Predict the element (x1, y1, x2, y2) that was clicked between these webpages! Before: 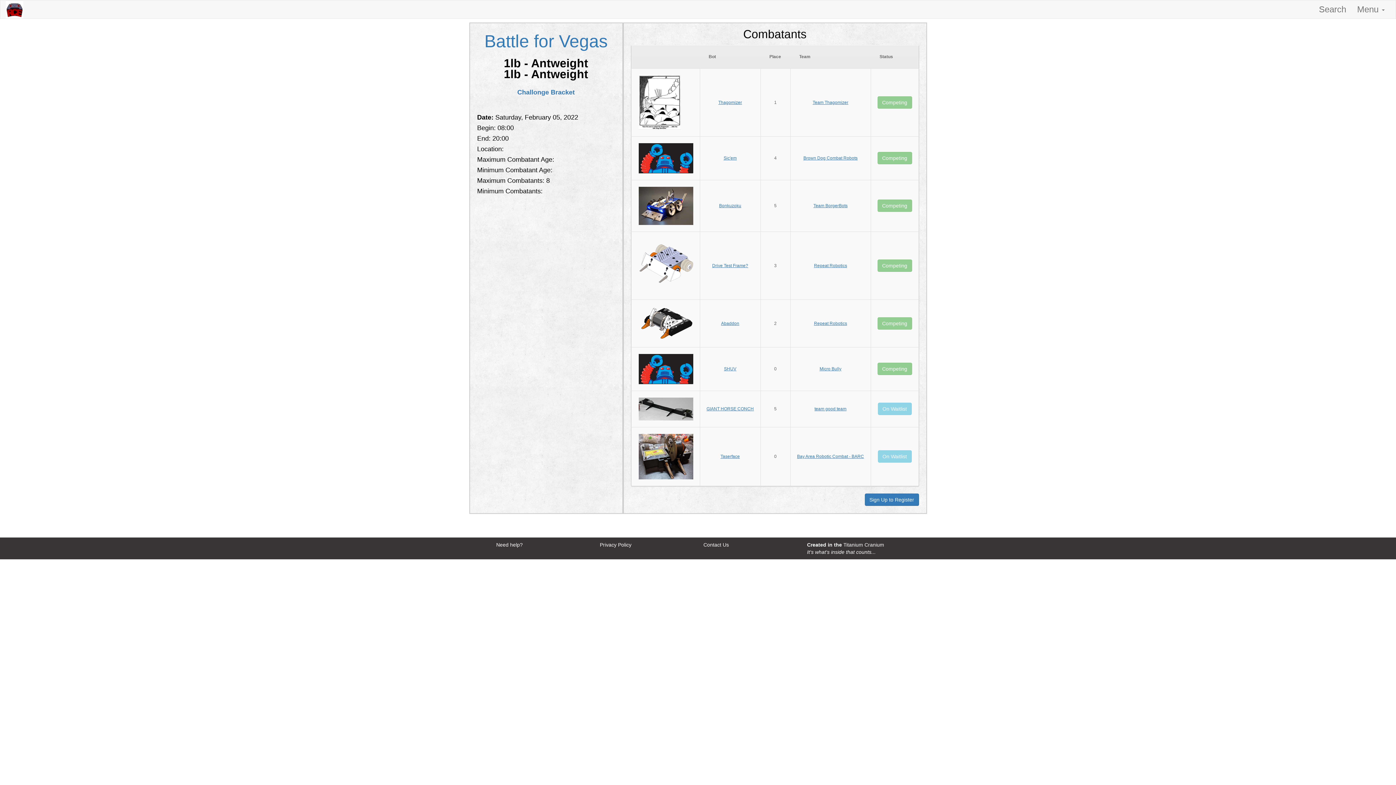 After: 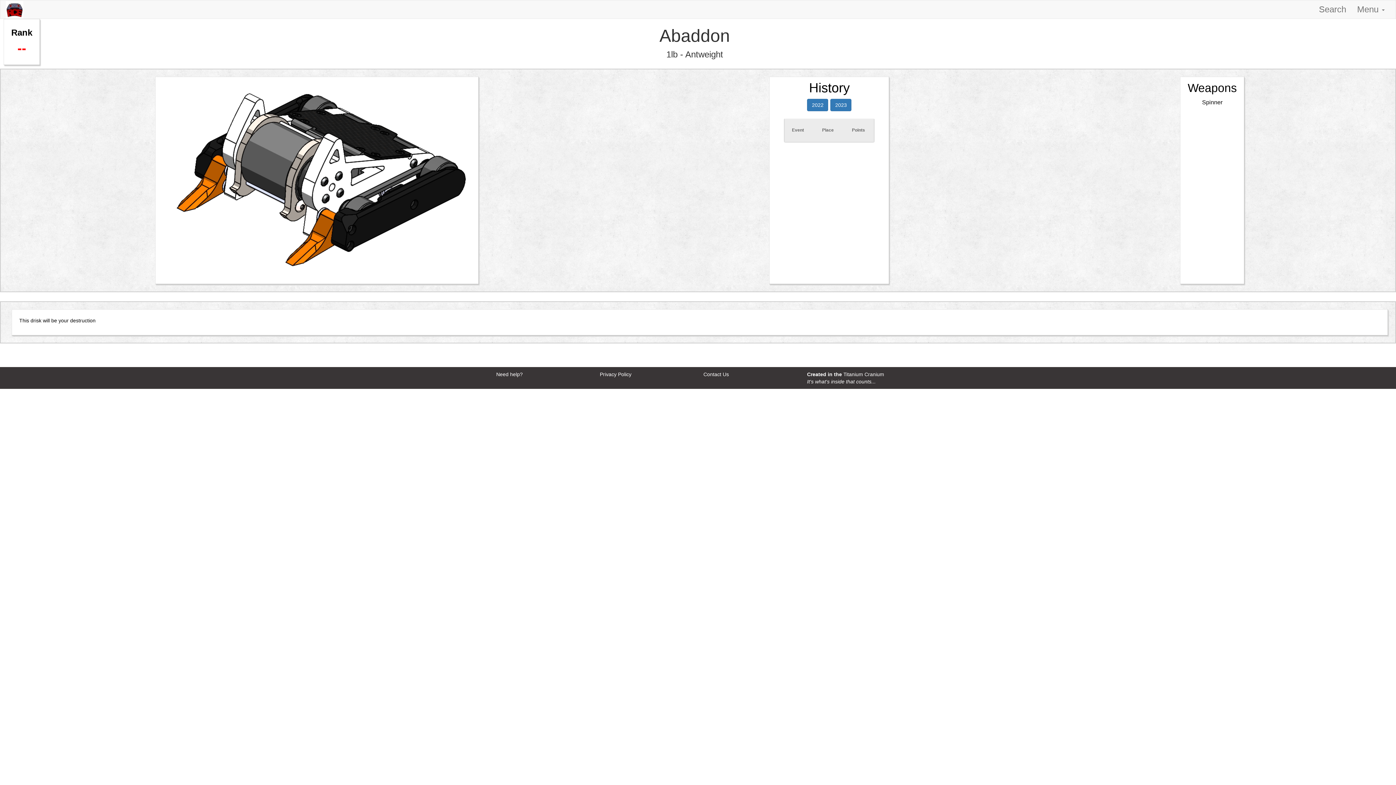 Action: bbox: (721, 321, 739, 326) label: Abaddon